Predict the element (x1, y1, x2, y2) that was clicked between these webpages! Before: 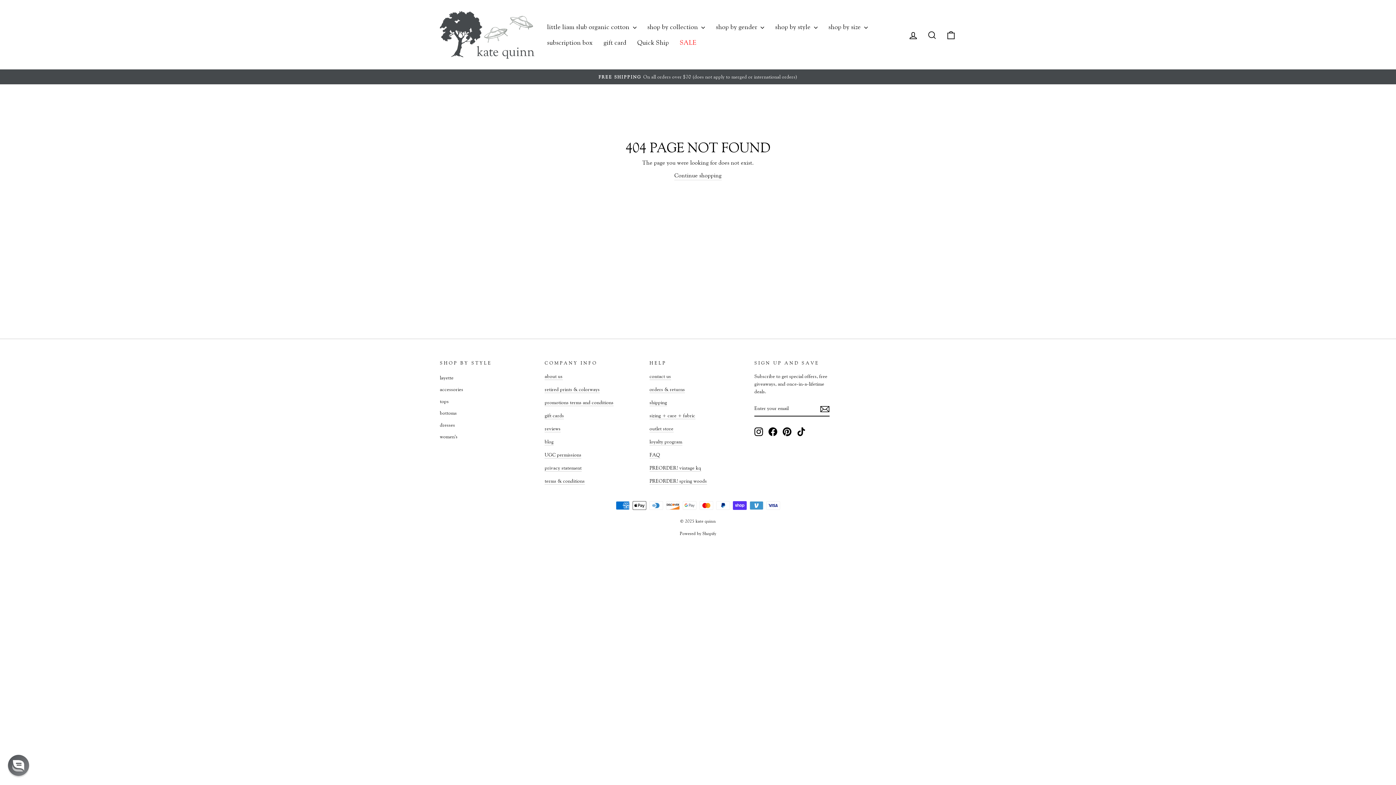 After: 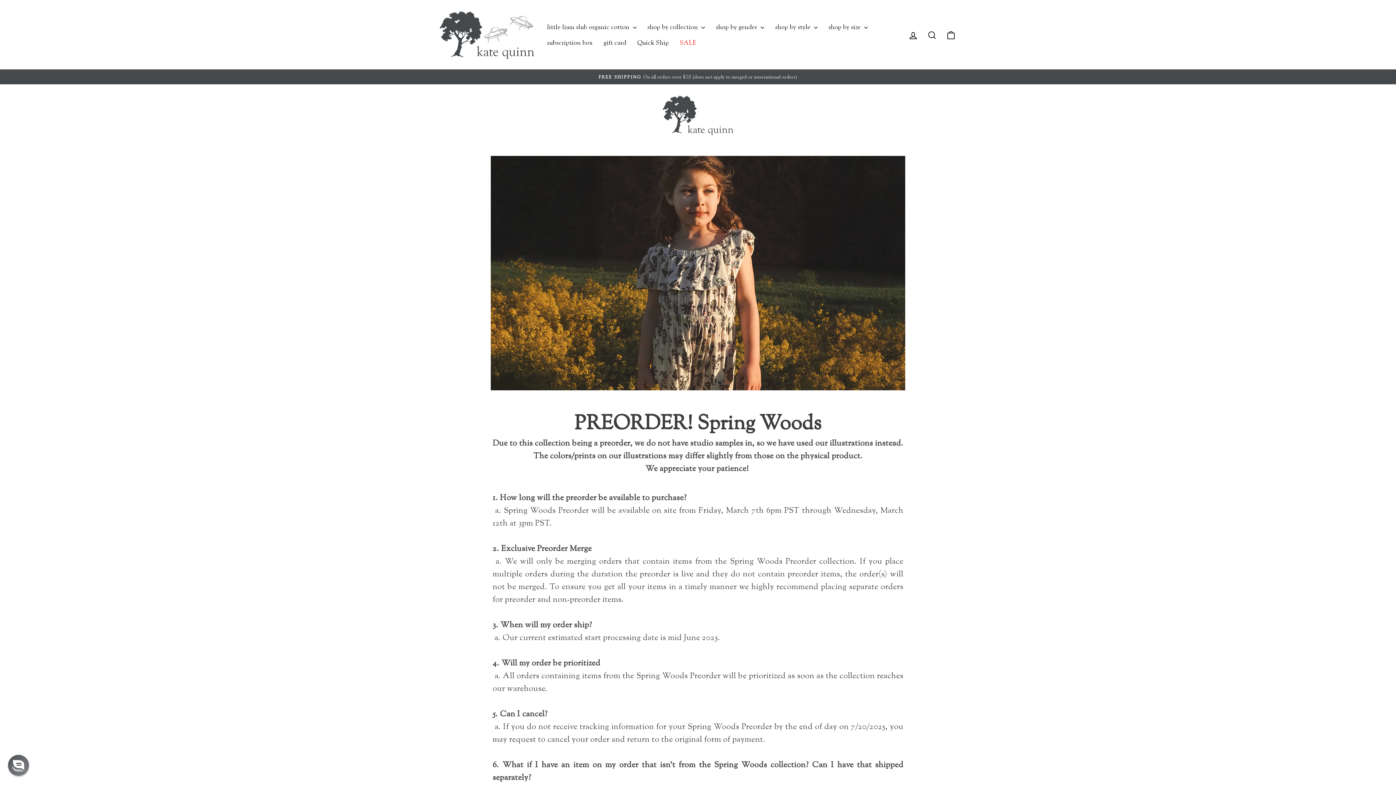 Action: label: PREORDER! spring woods bbox: (649, 478, 707, 485)